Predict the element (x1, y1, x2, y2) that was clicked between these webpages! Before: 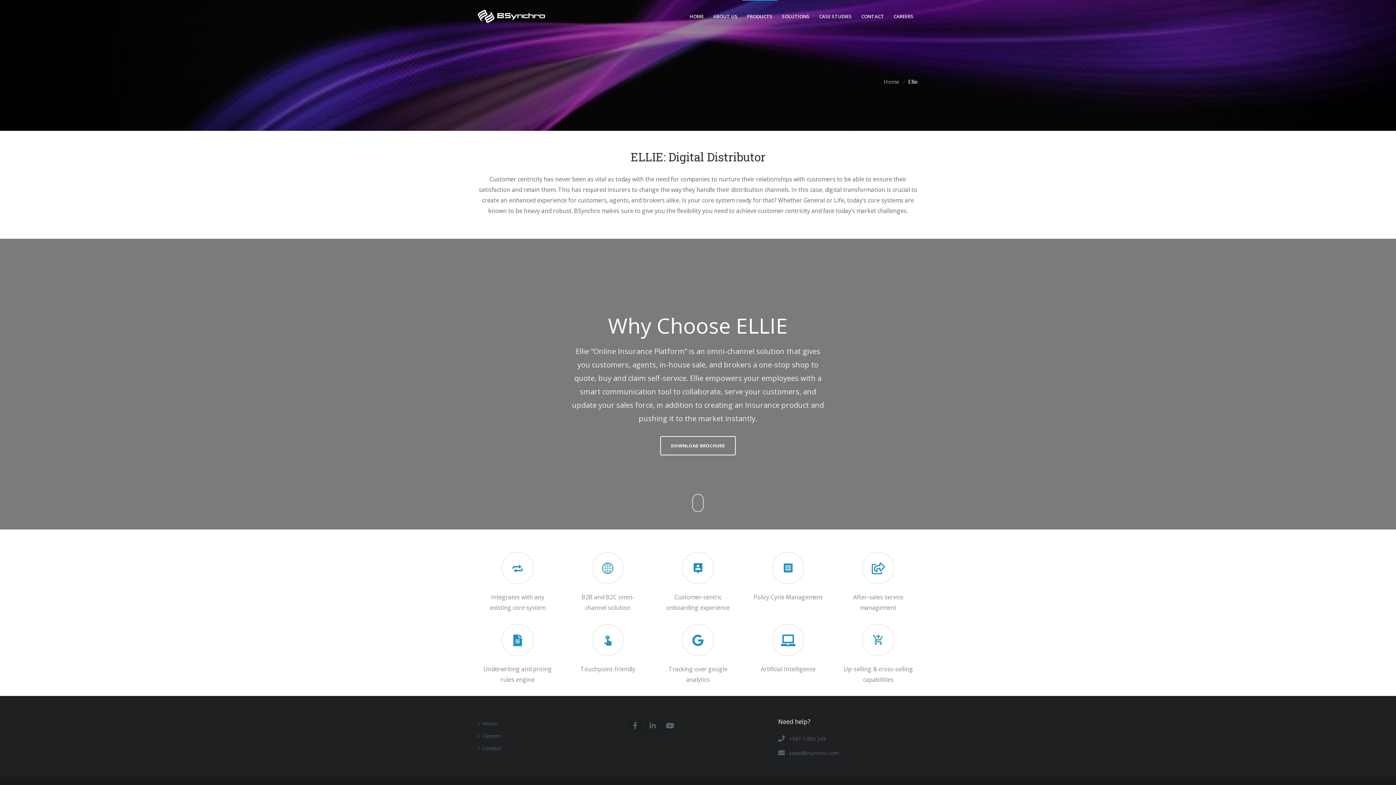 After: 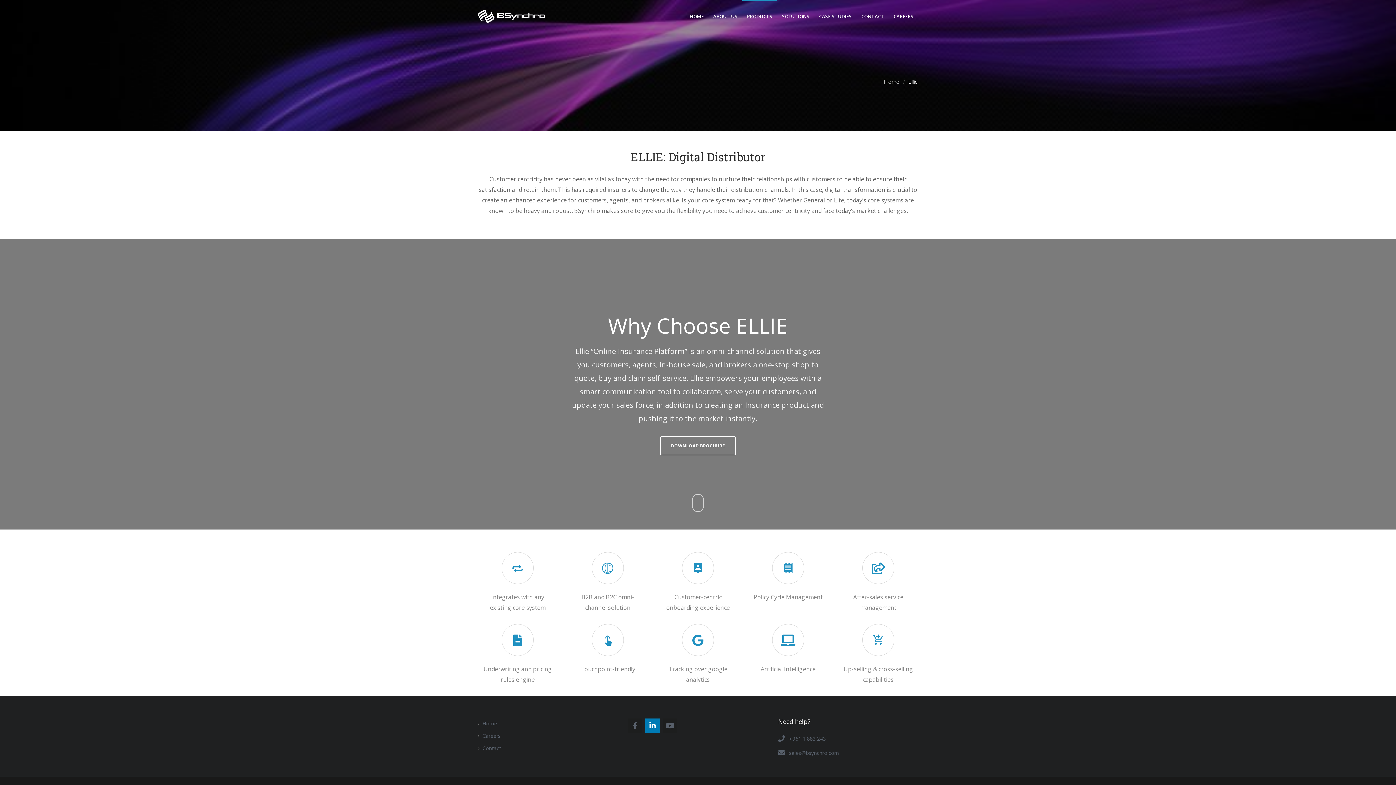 Action: bbox: (645, 718, 660, 733)